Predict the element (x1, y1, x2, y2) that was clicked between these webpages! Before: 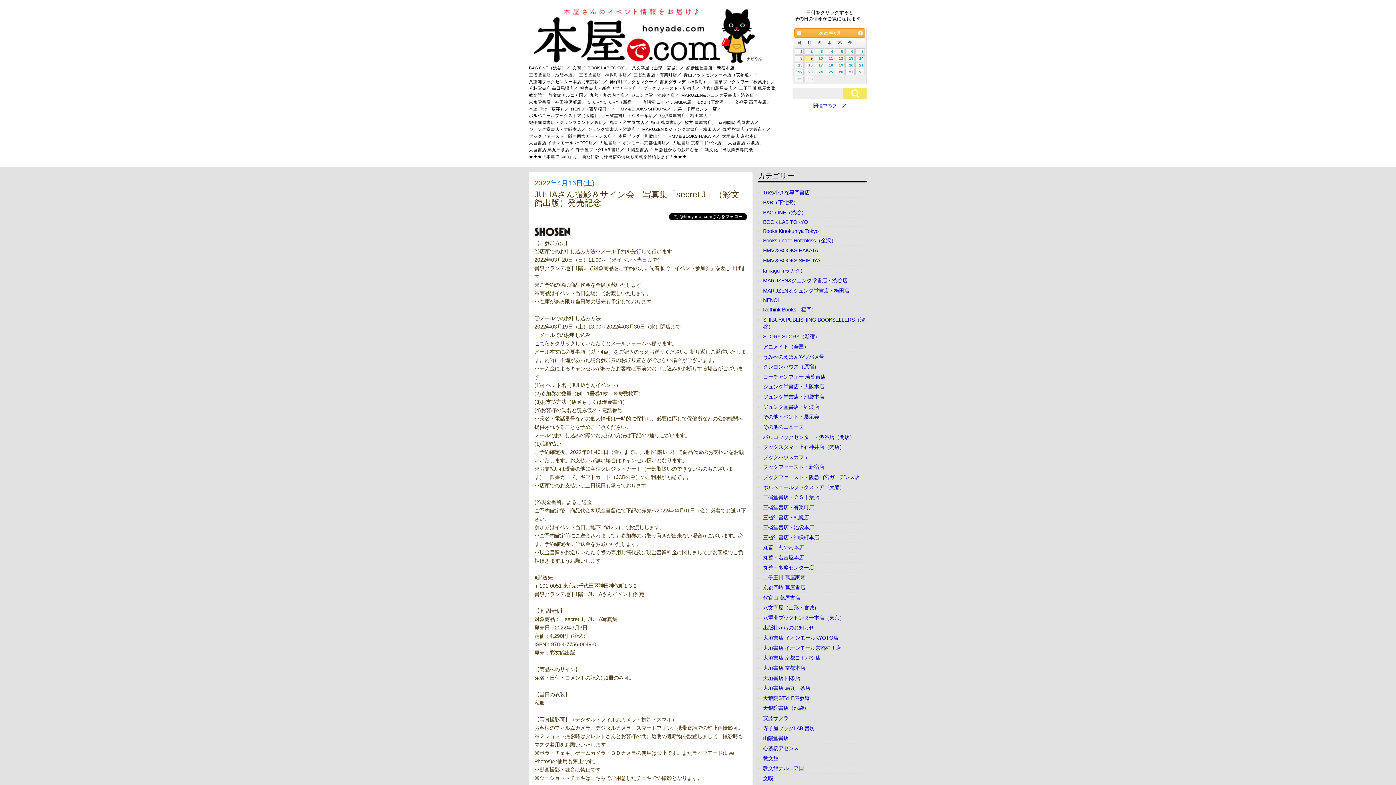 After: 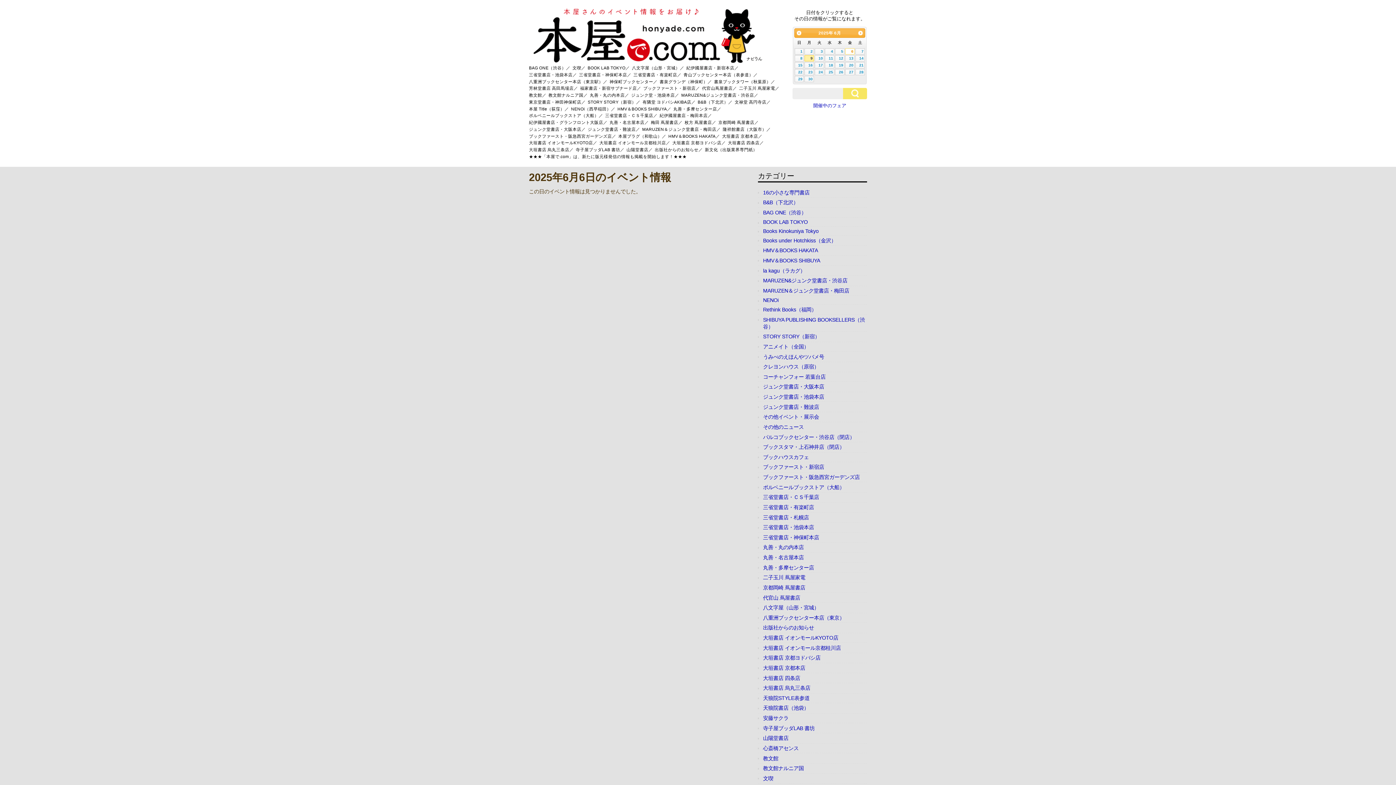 Action: label: 6 bbox: (845, 48, 854, 54)